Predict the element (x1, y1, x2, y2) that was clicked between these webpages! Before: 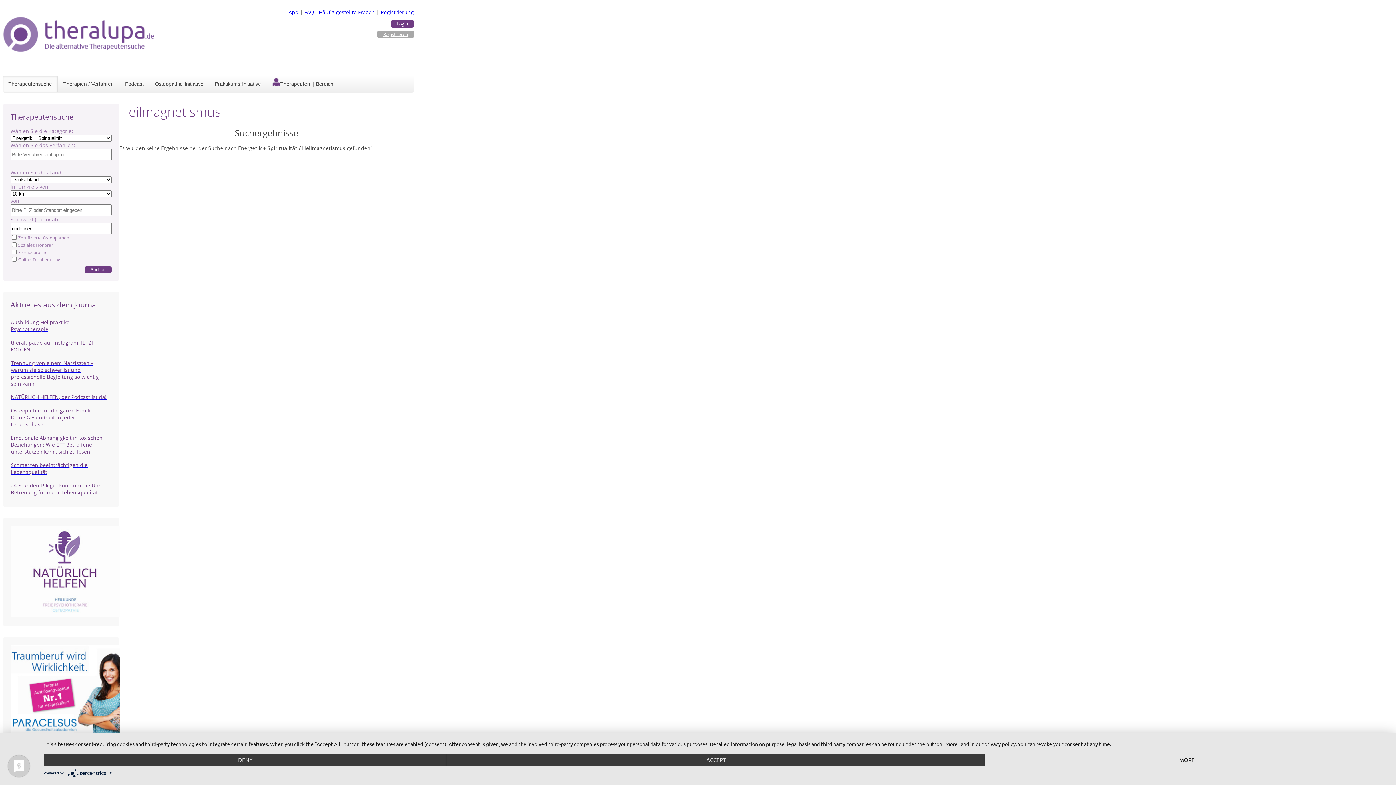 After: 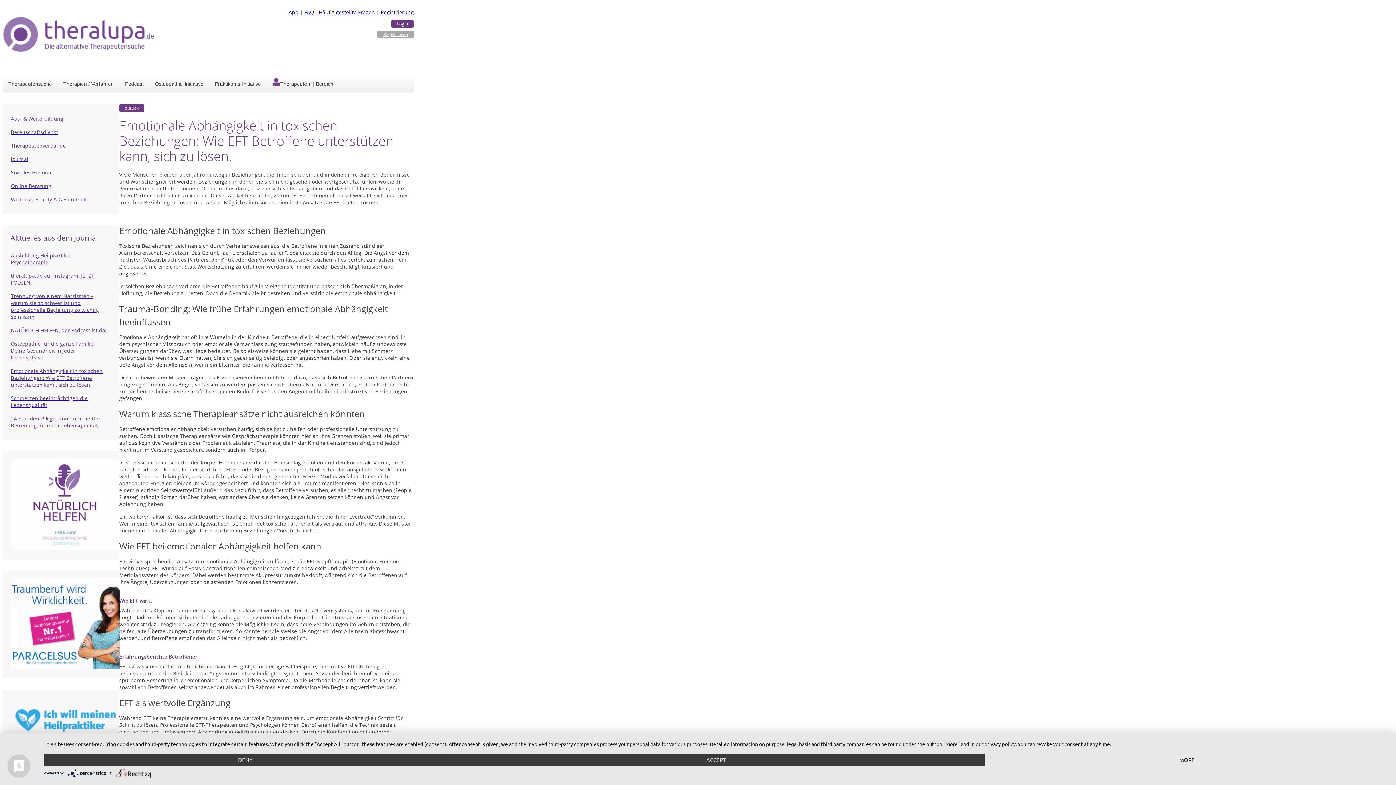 Action: bbox: (10, 431, 111, 458) label: Emotionale Abhängigkeit in toxischen Beziehungen: Wie EFT Betroffene unterstützen kann, sich zu lösen.